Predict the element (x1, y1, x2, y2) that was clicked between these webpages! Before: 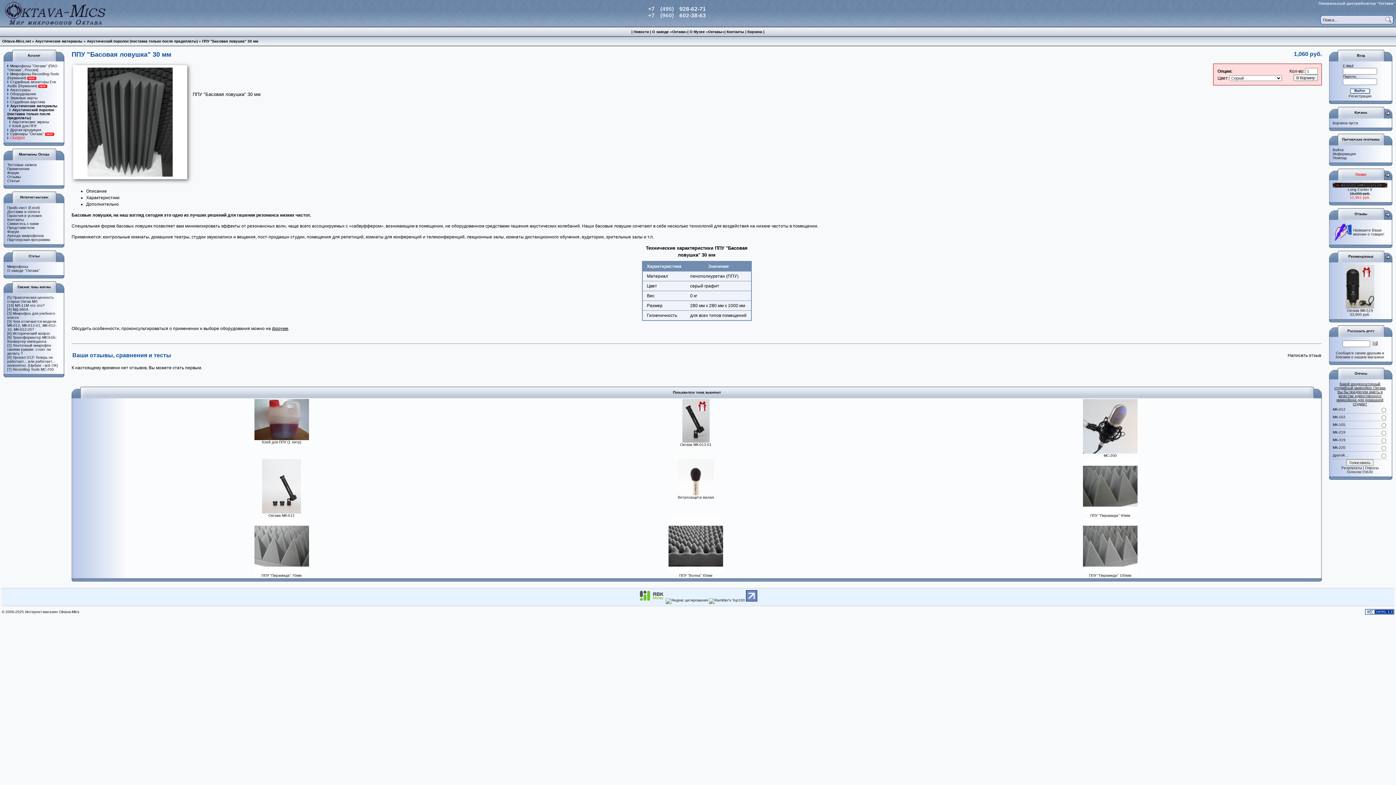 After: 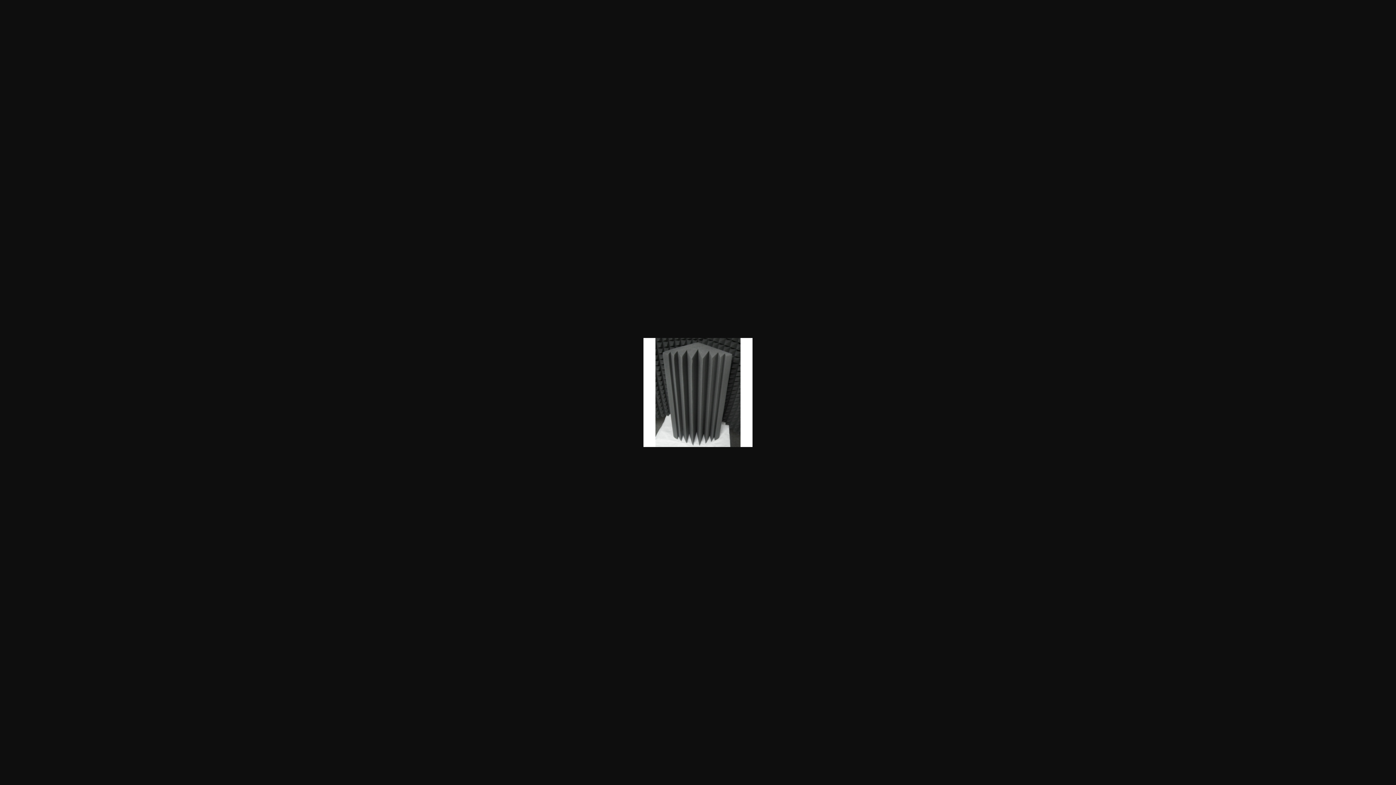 Action: bbox: (75, 174, 184, 177)